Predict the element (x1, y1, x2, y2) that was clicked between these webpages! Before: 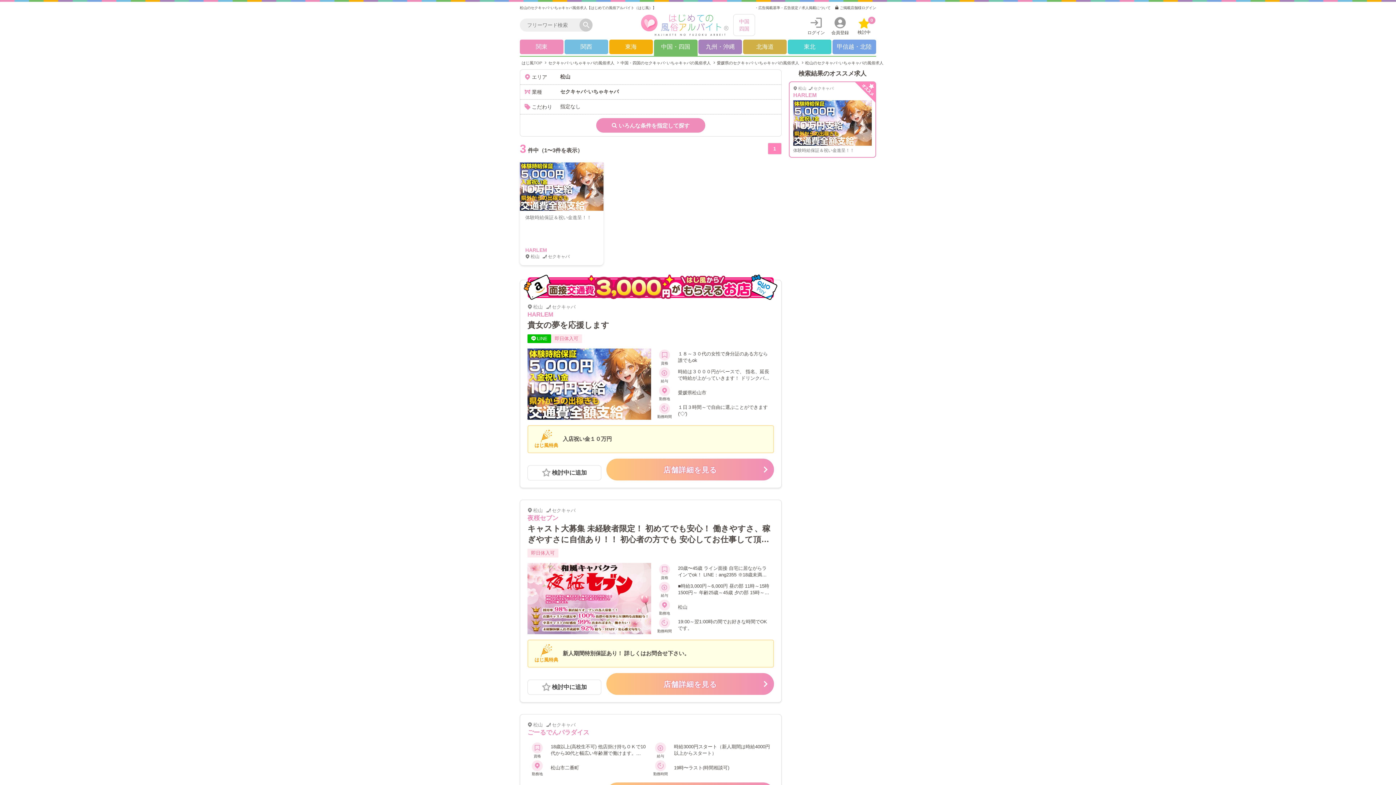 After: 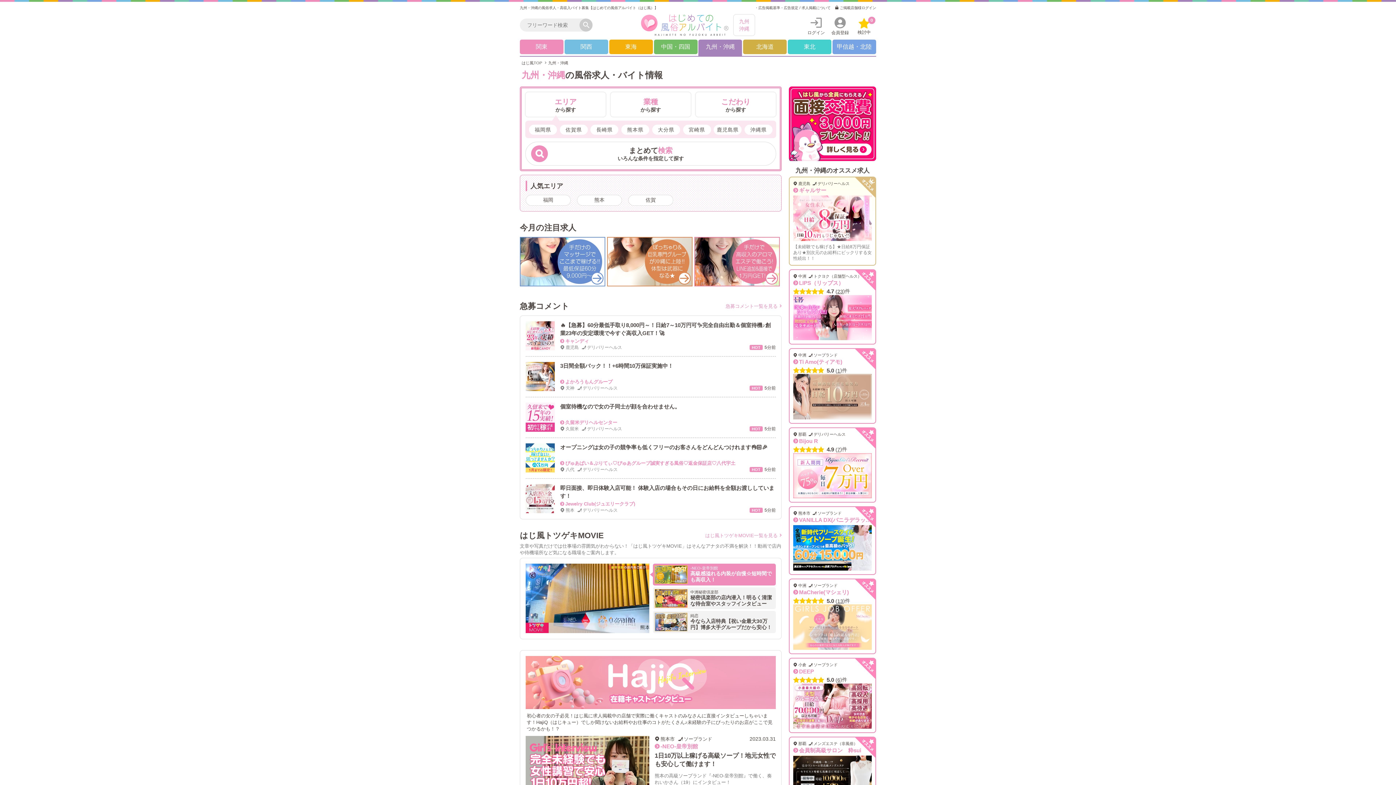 Action: bbox: (698, 39, 742, 54) label: 九州・沖縄